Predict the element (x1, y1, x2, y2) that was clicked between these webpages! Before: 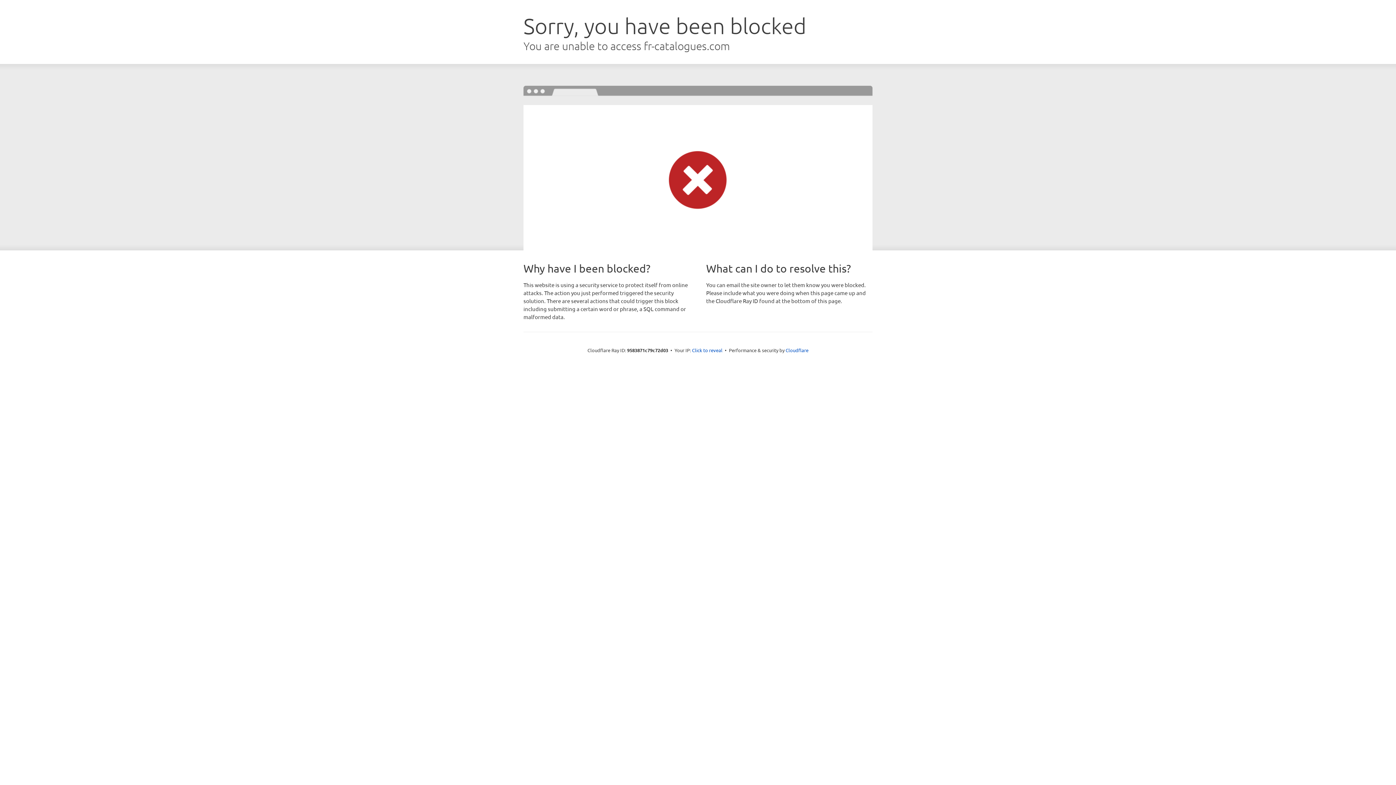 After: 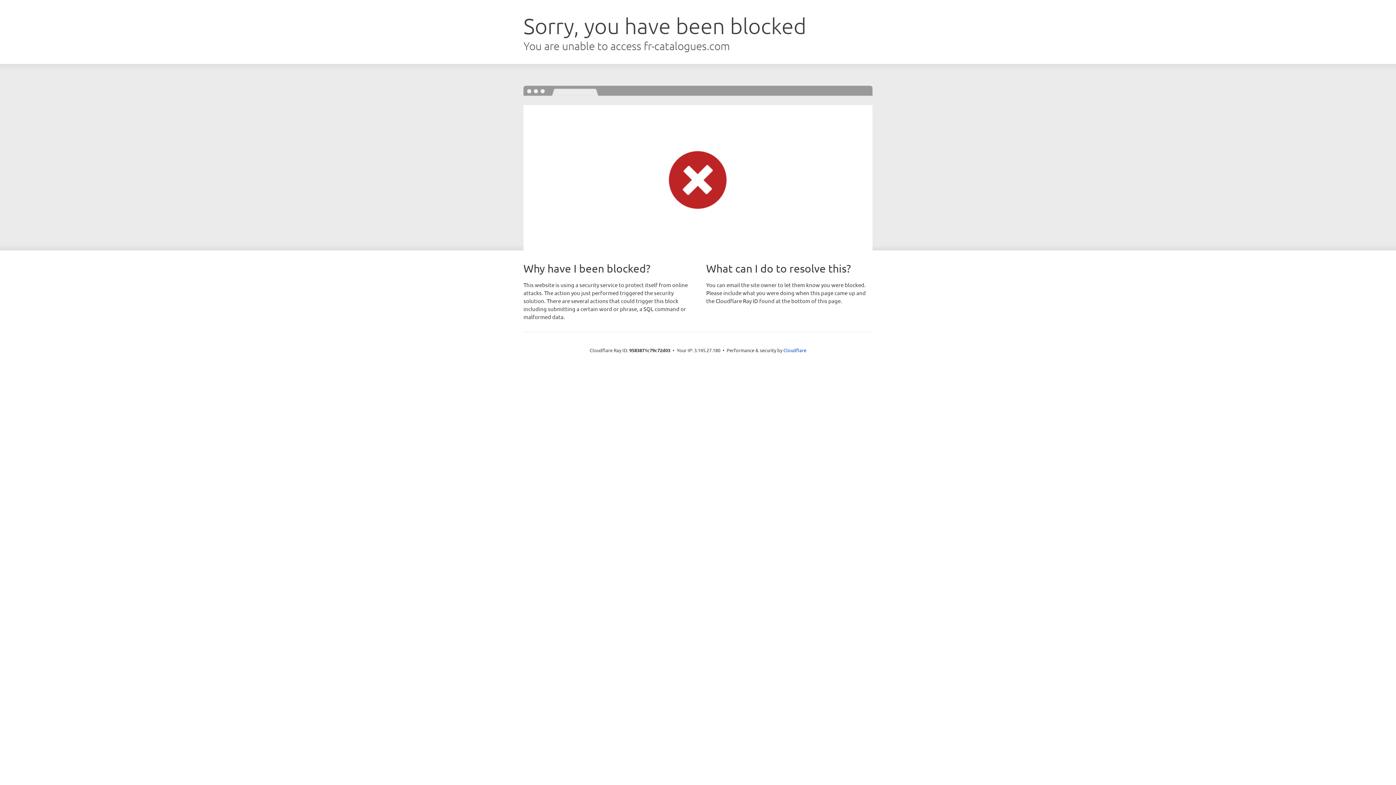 Action: bbox: (692, 346, 722, 353) label: Click to reveal